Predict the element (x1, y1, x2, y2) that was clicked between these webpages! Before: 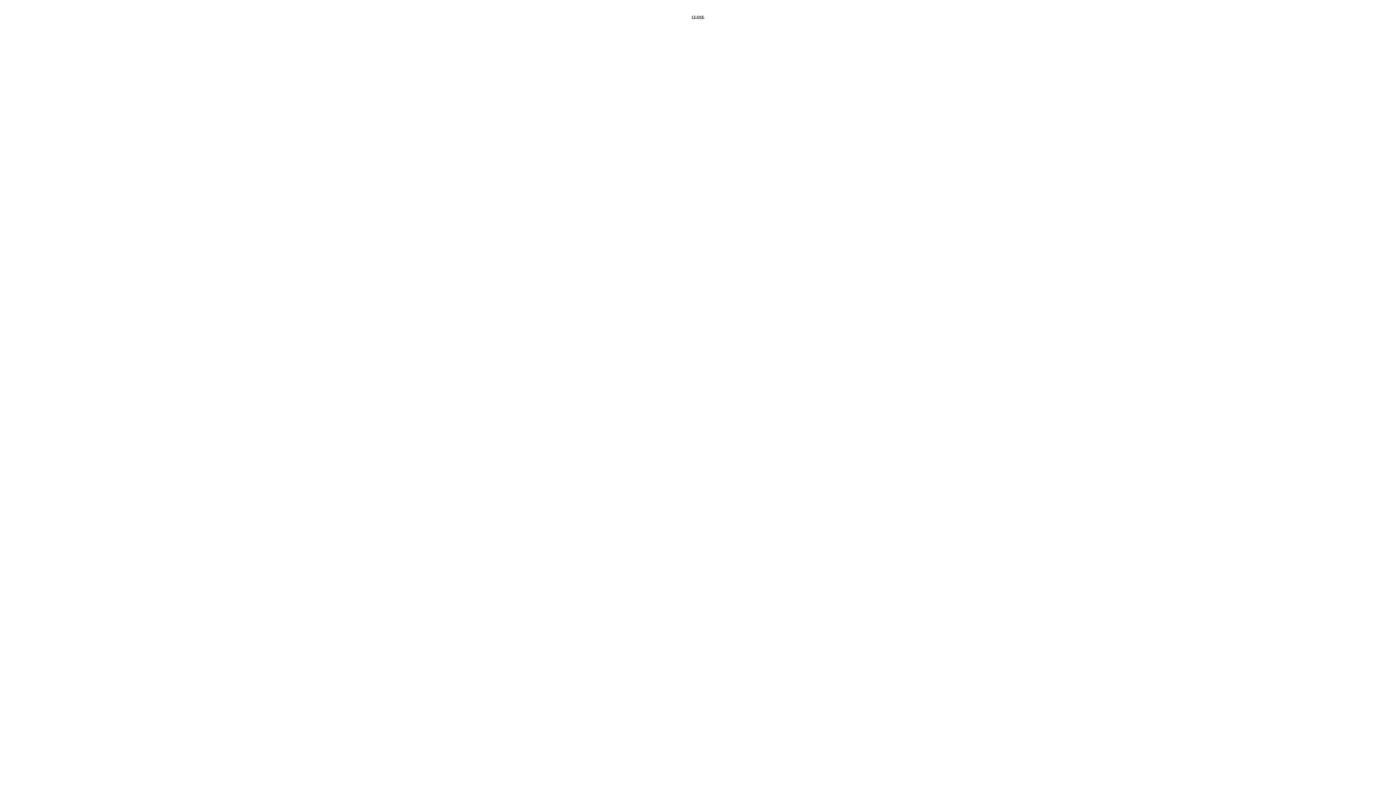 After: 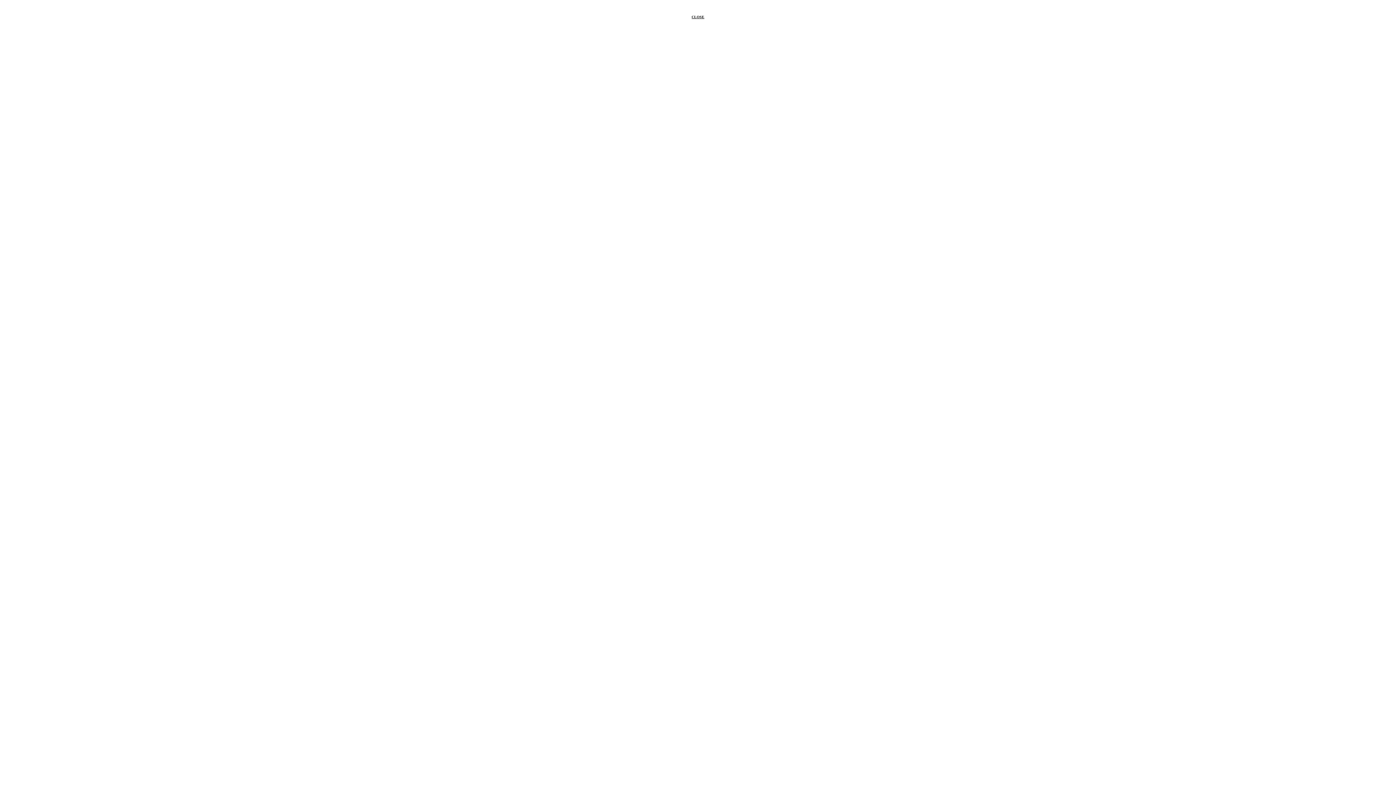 Action: label: CLOSE bbox: (691, 13, 704, 19)